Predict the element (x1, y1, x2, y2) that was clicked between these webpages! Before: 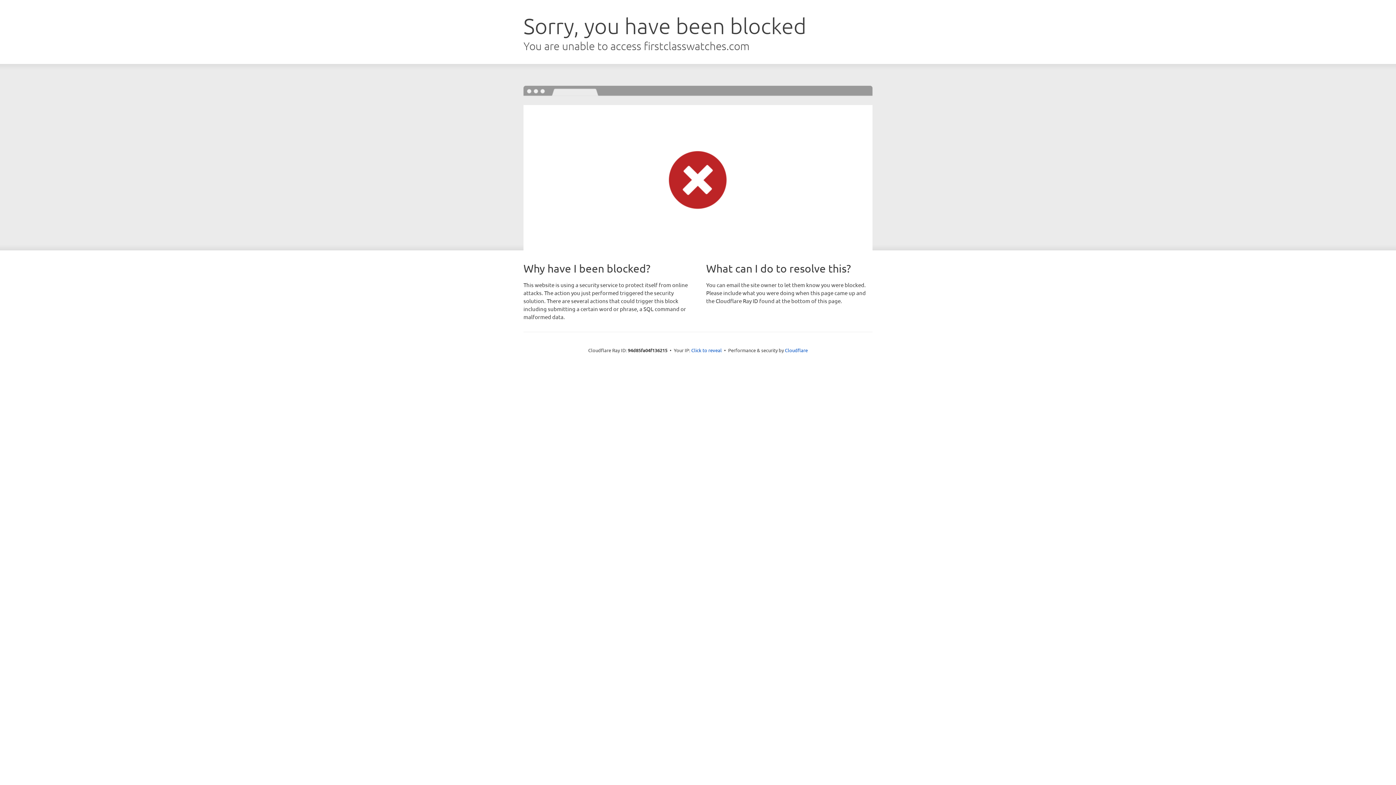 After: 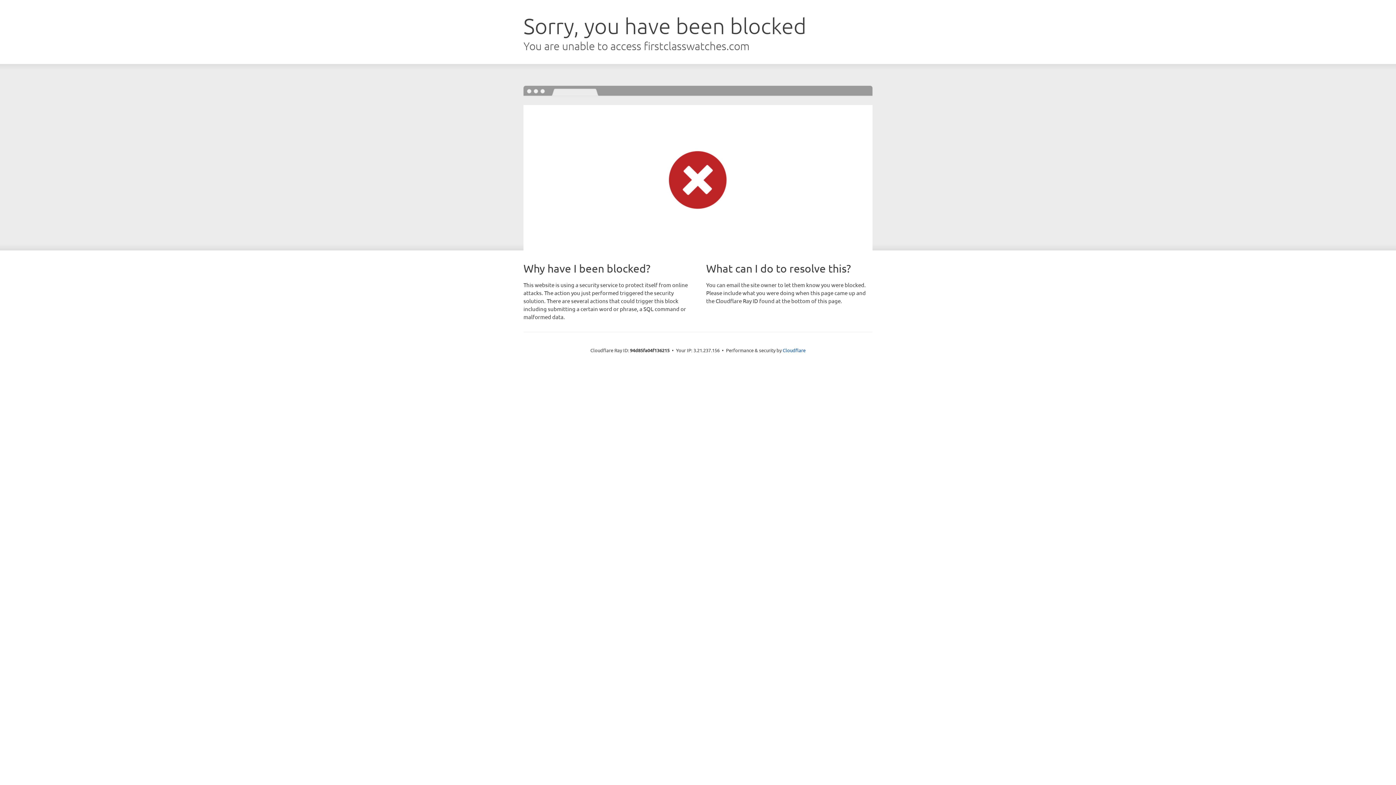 Action: label: Click to reveal bbox: (691, 346, 722, 353)